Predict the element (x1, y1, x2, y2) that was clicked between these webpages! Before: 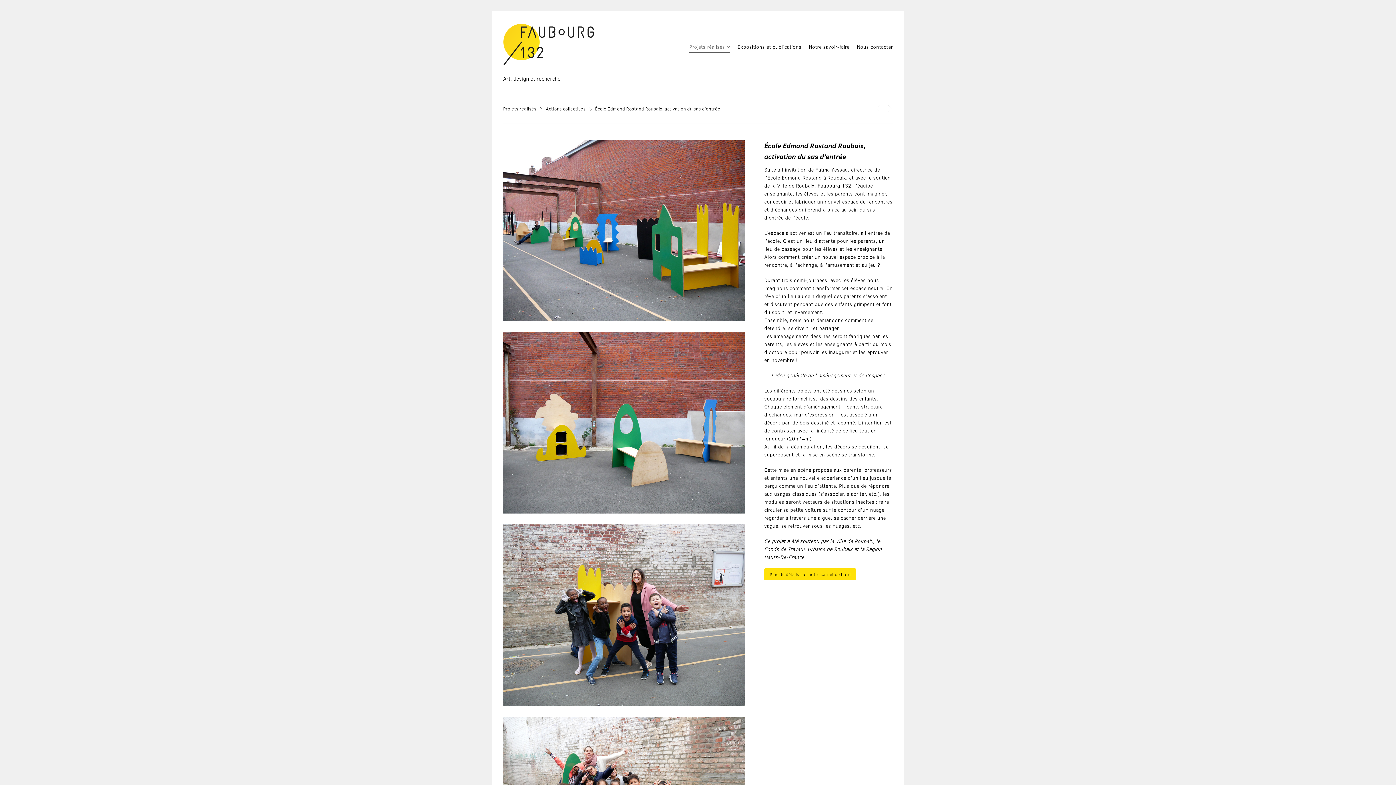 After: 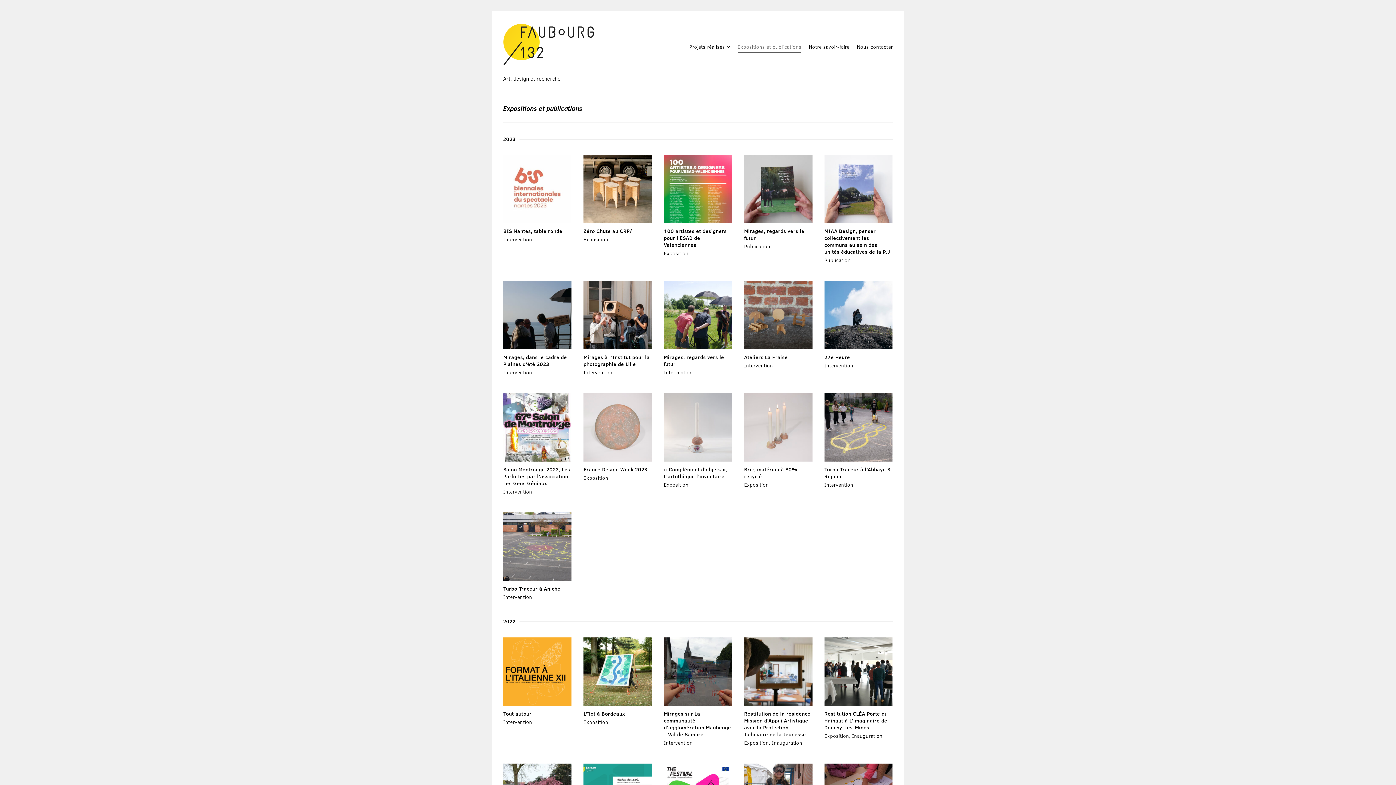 Action: bbox: (737, 43, 801, 50) label: Expositions et publications